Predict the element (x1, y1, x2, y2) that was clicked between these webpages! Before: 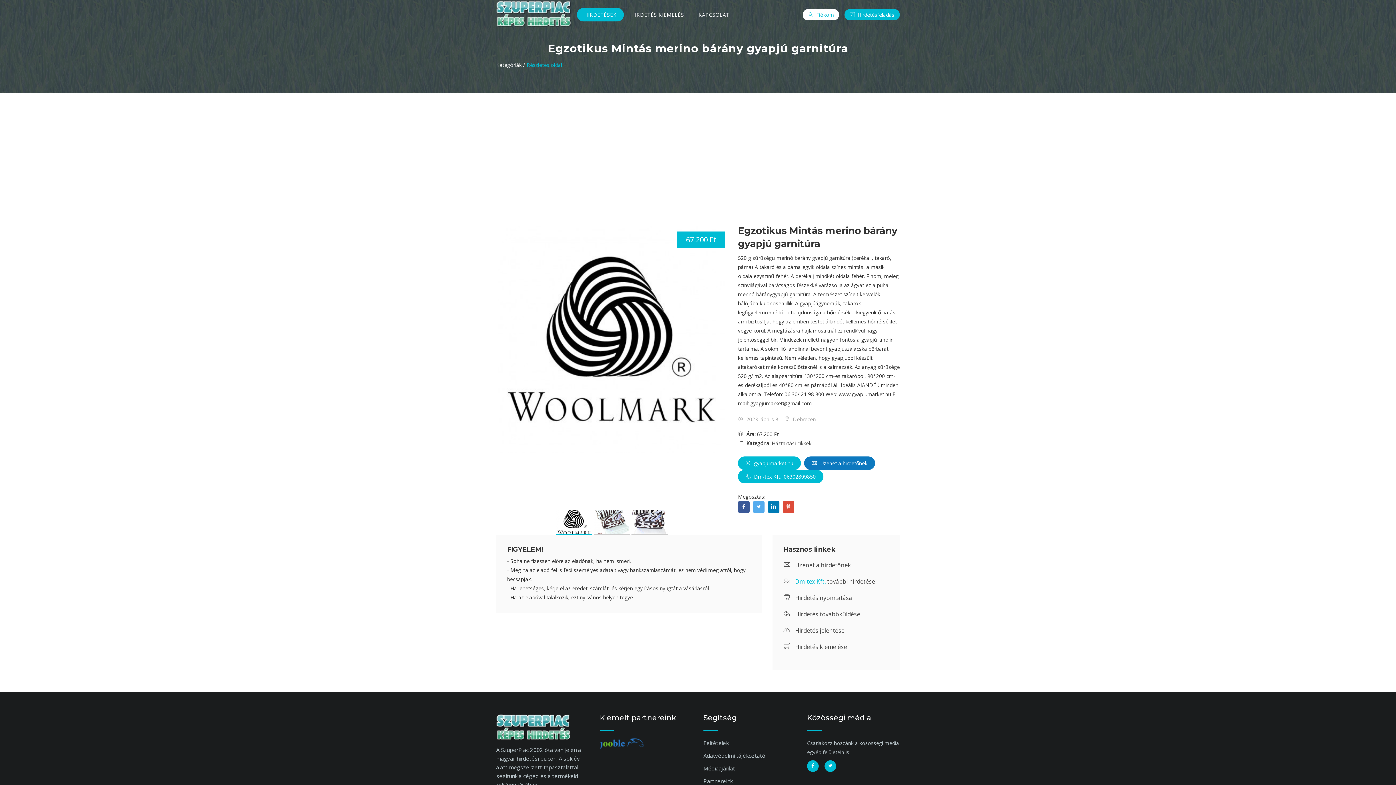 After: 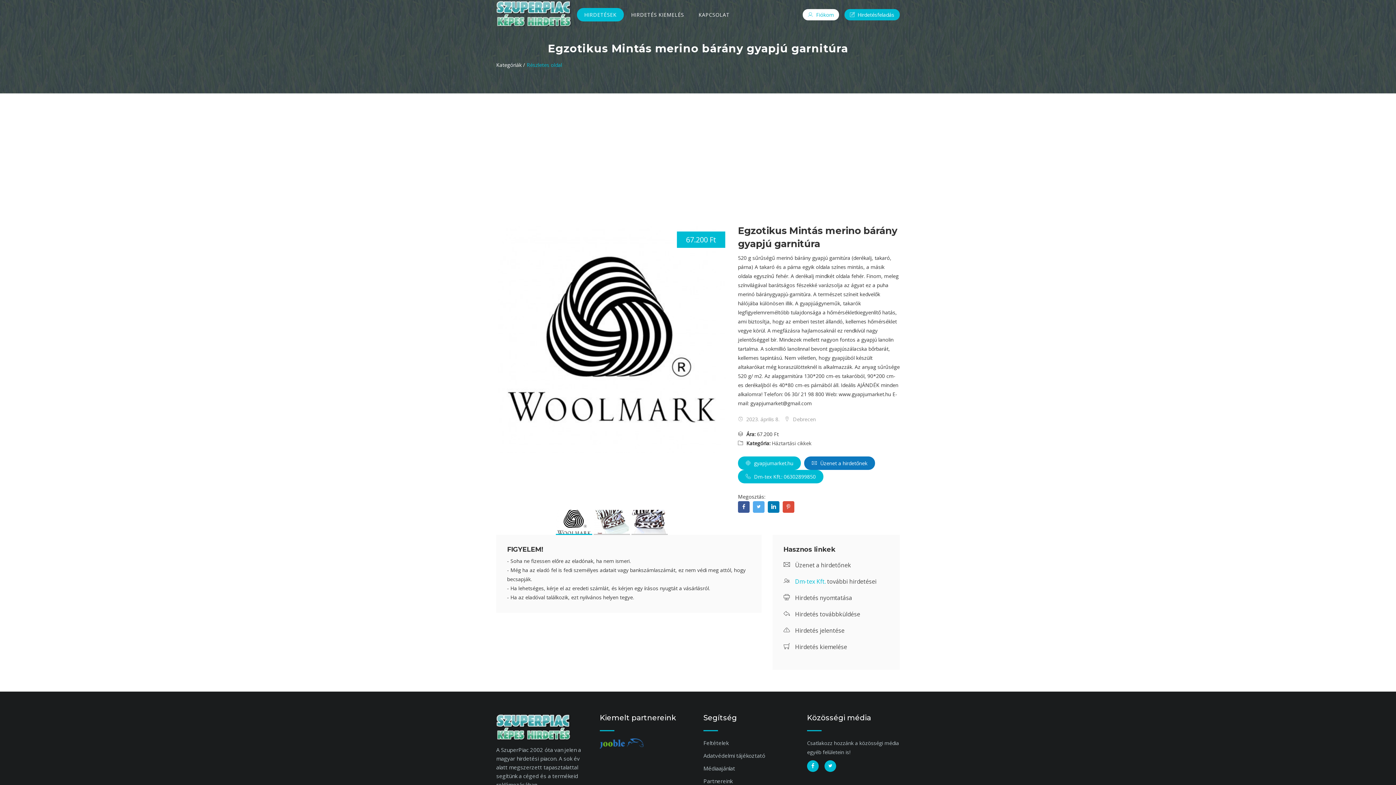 Action: bbox: (782, 501, 794, 513)